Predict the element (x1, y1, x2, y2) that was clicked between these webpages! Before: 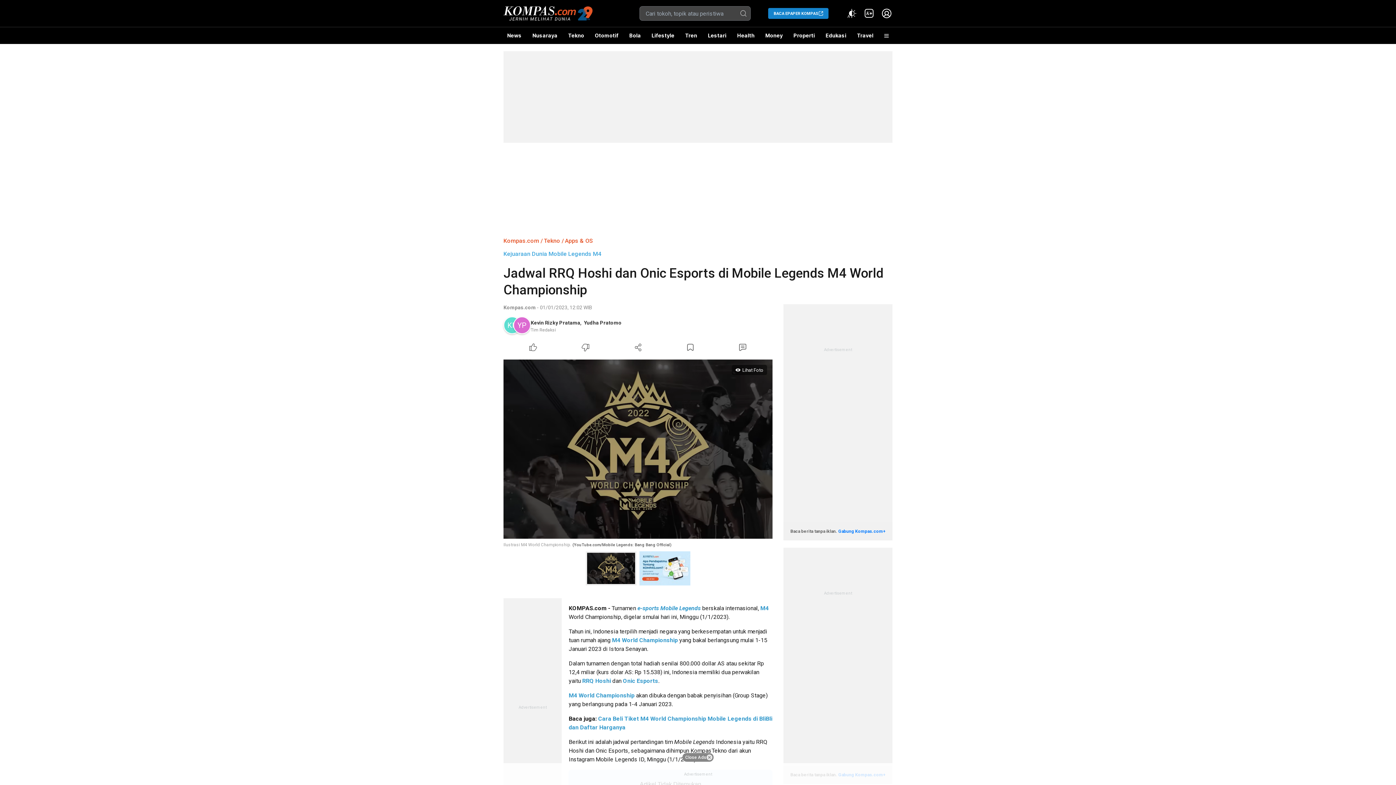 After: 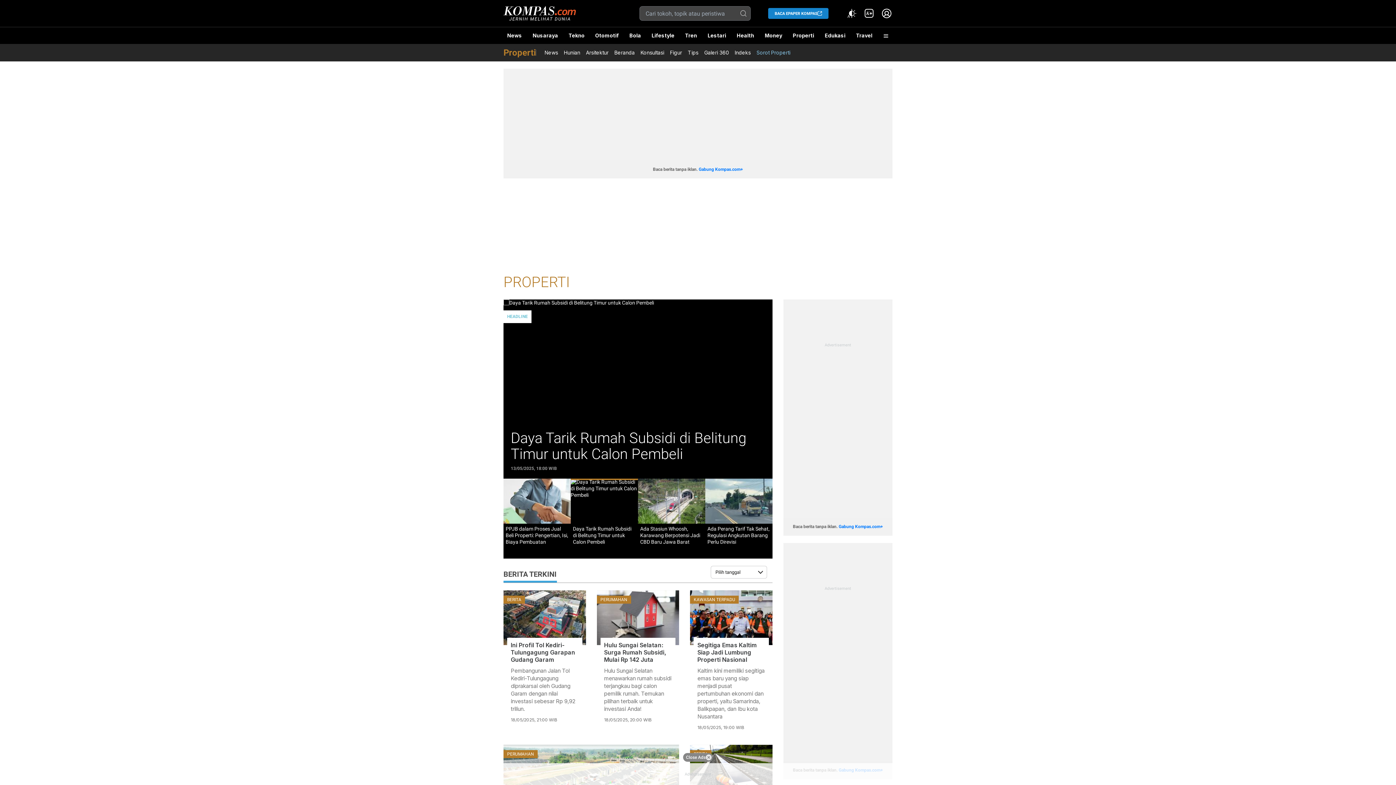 Action: bbox: (790, 27, 818, 44) label: Properti